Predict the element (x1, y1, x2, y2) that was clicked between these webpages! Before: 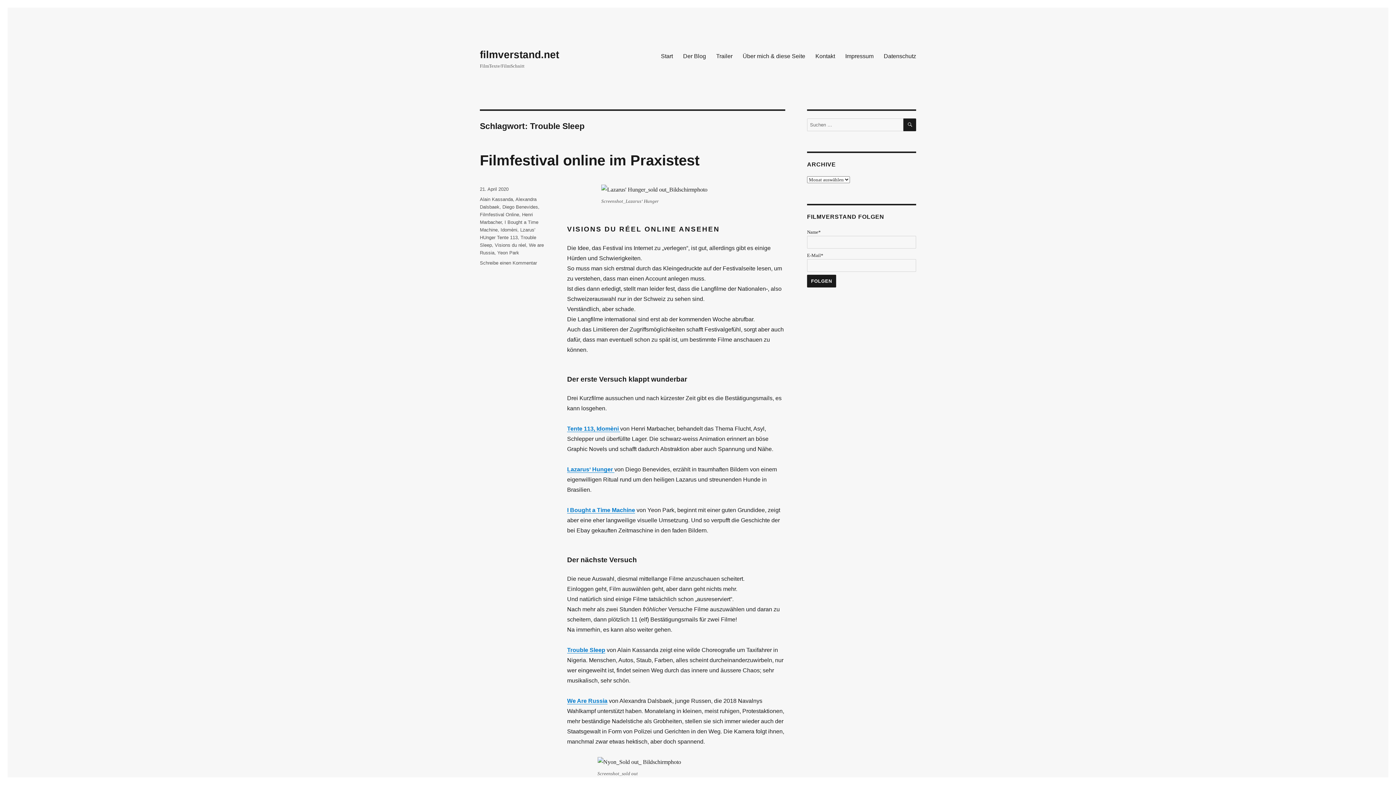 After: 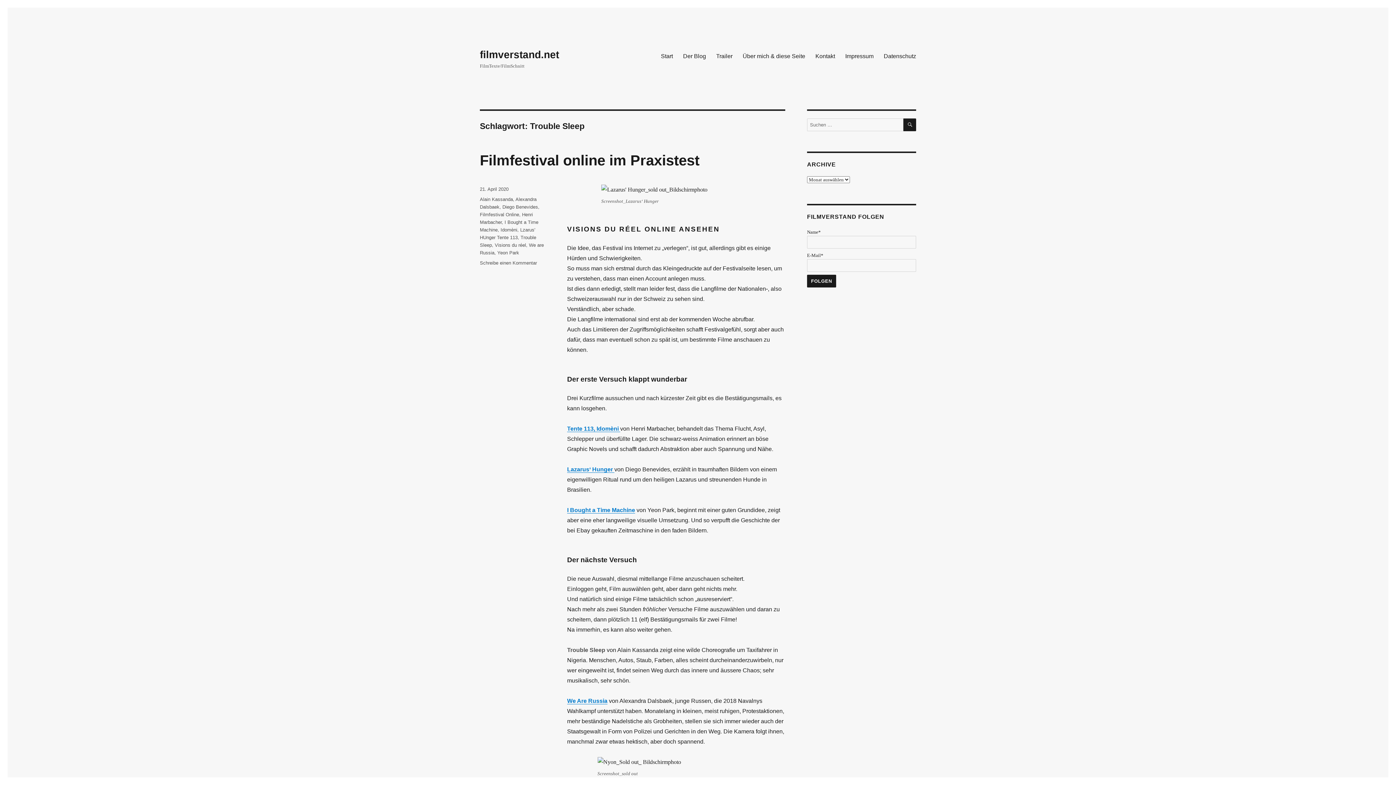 Action: label: Trouble Sleep bbox: (567, 647, 605, 653)